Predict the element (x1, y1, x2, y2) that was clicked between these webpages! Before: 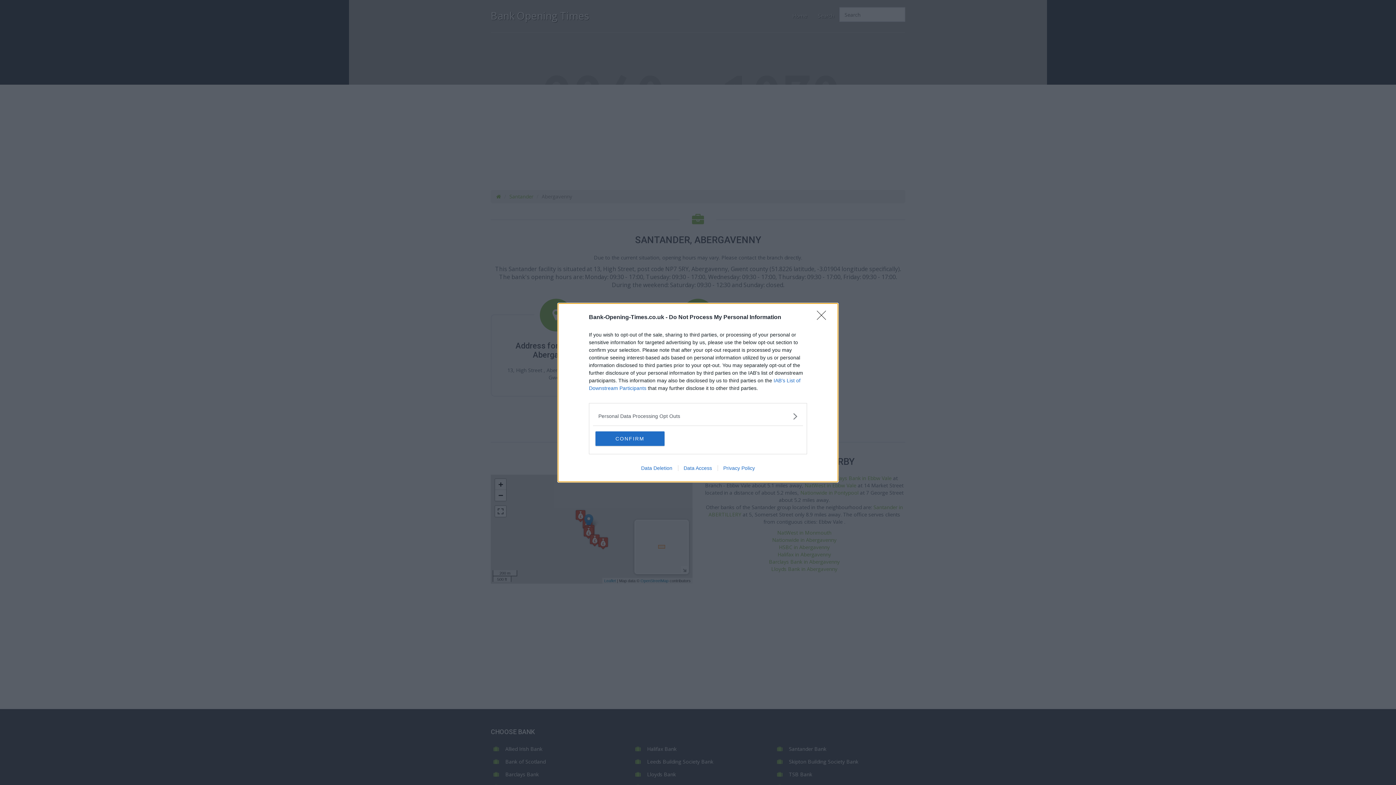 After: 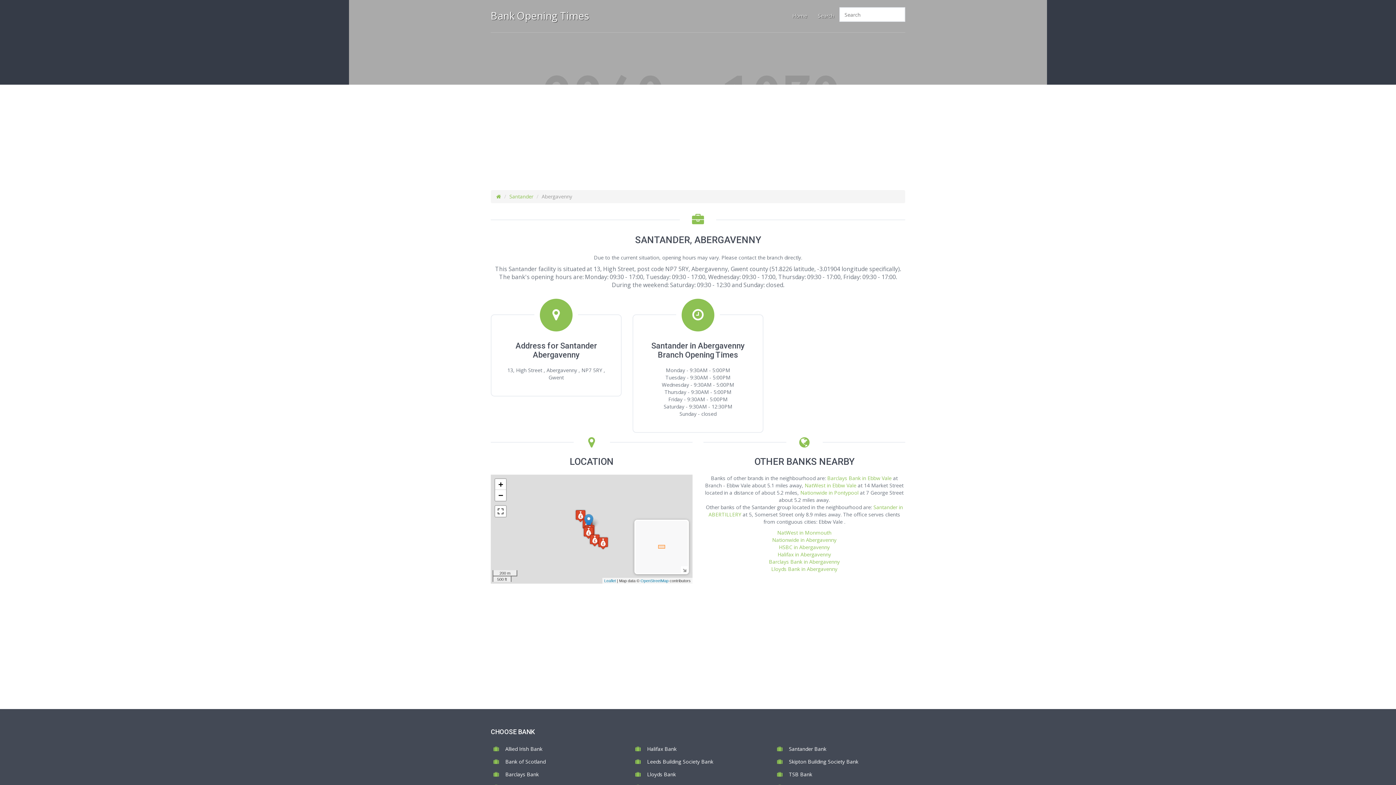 Action: bbox: (595, 431, 664, 446) label: CONFIRM